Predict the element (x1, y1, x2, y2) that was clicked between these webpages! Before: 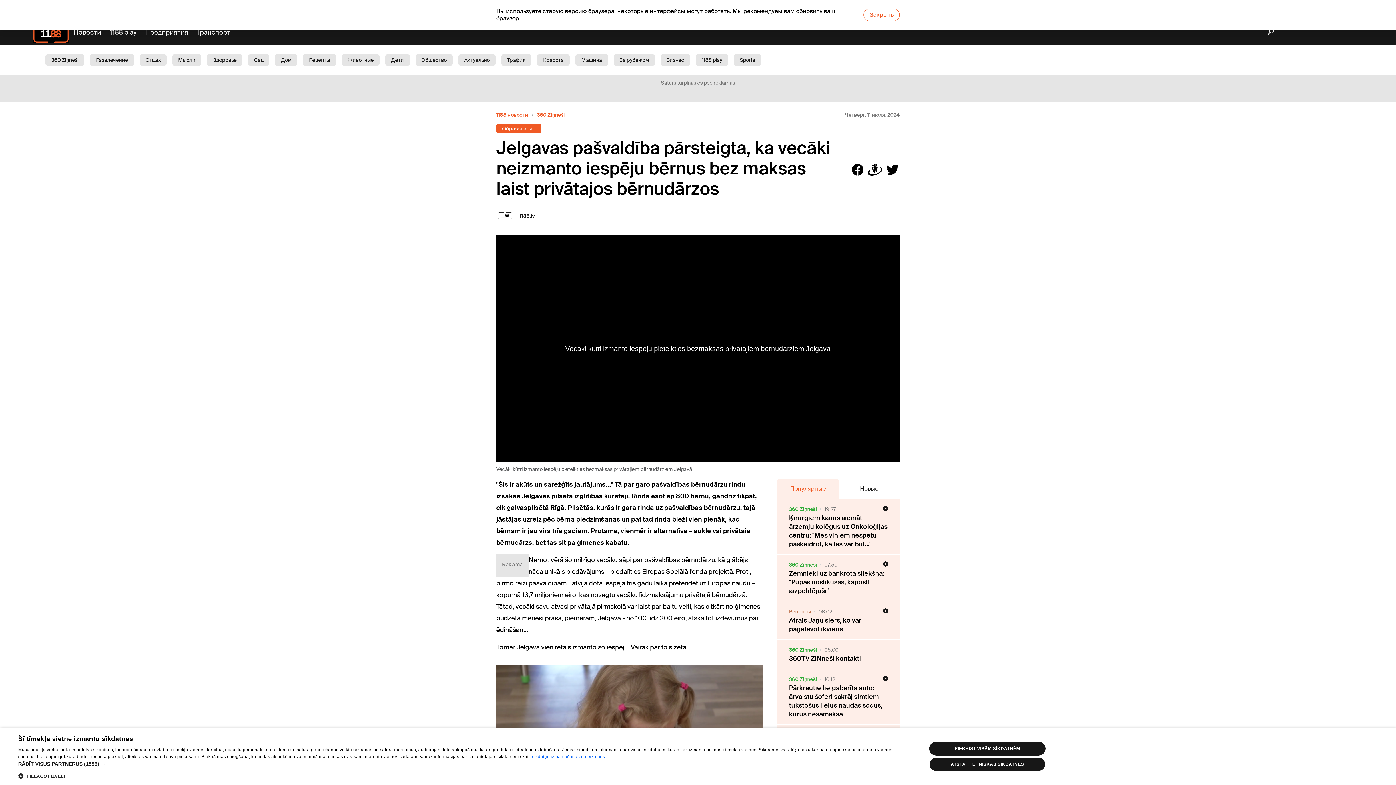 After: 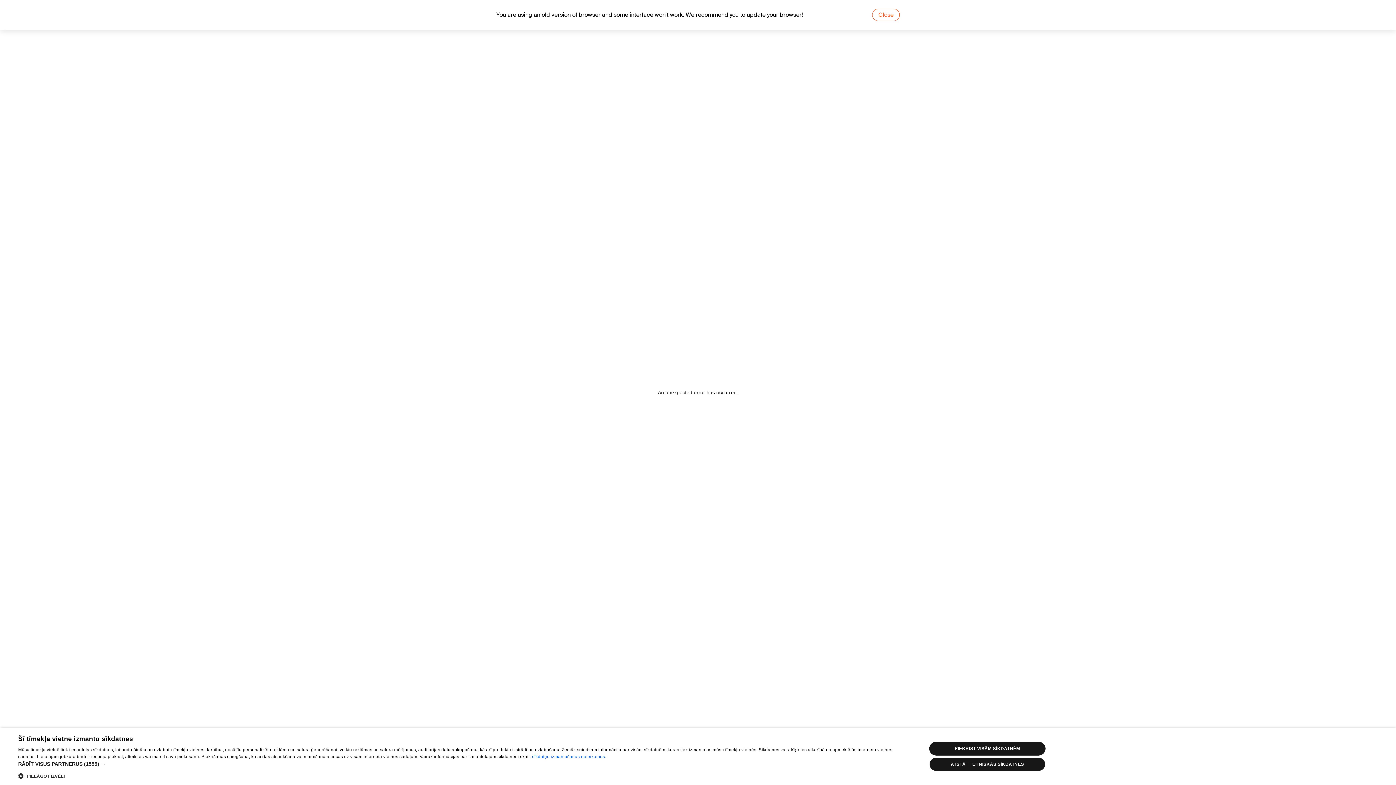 Action: label: 360TV ZIŅneši kontakti bbox: (789, 654, 861, 663)